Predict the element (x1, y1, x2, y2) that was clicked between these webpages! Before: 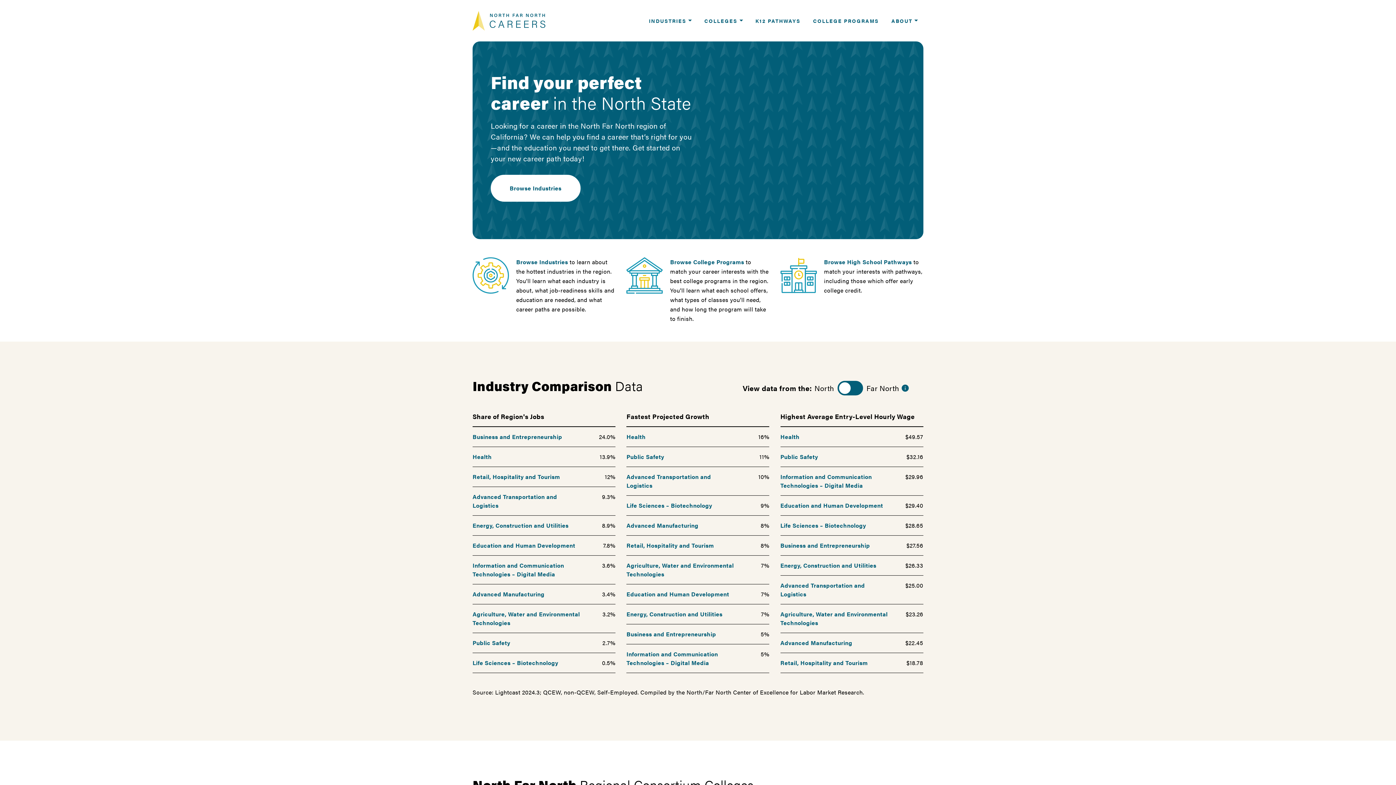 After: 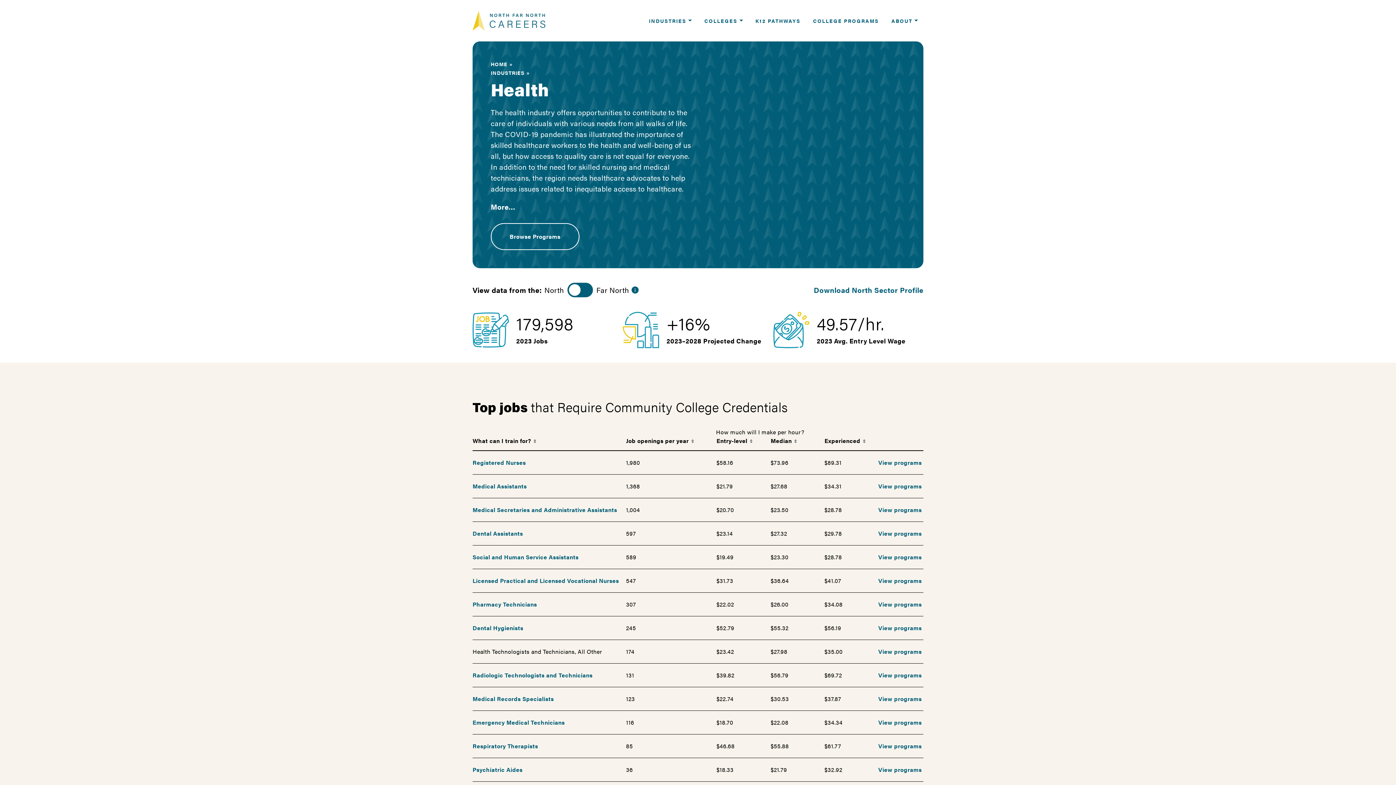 Action: label: Health bbox: (626, 432, 645, 441)